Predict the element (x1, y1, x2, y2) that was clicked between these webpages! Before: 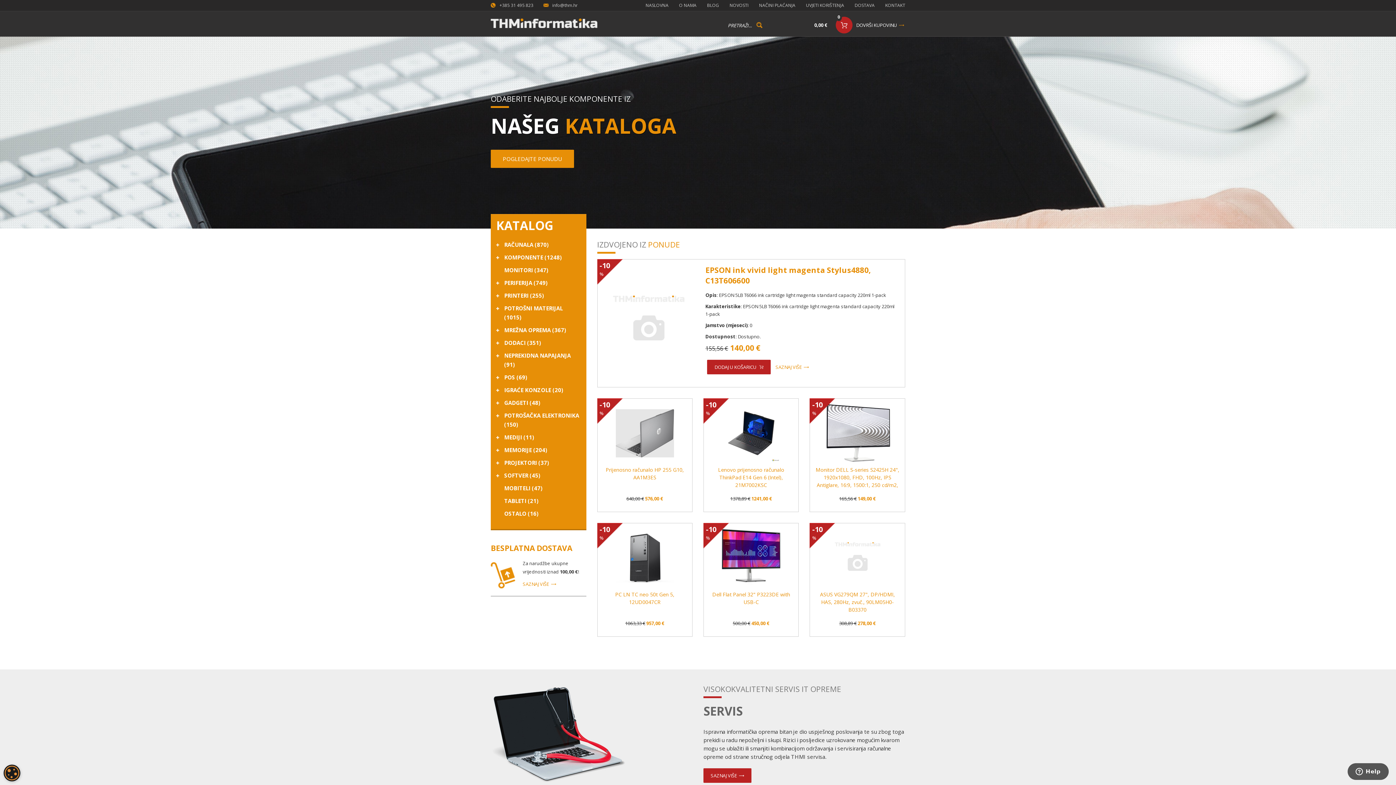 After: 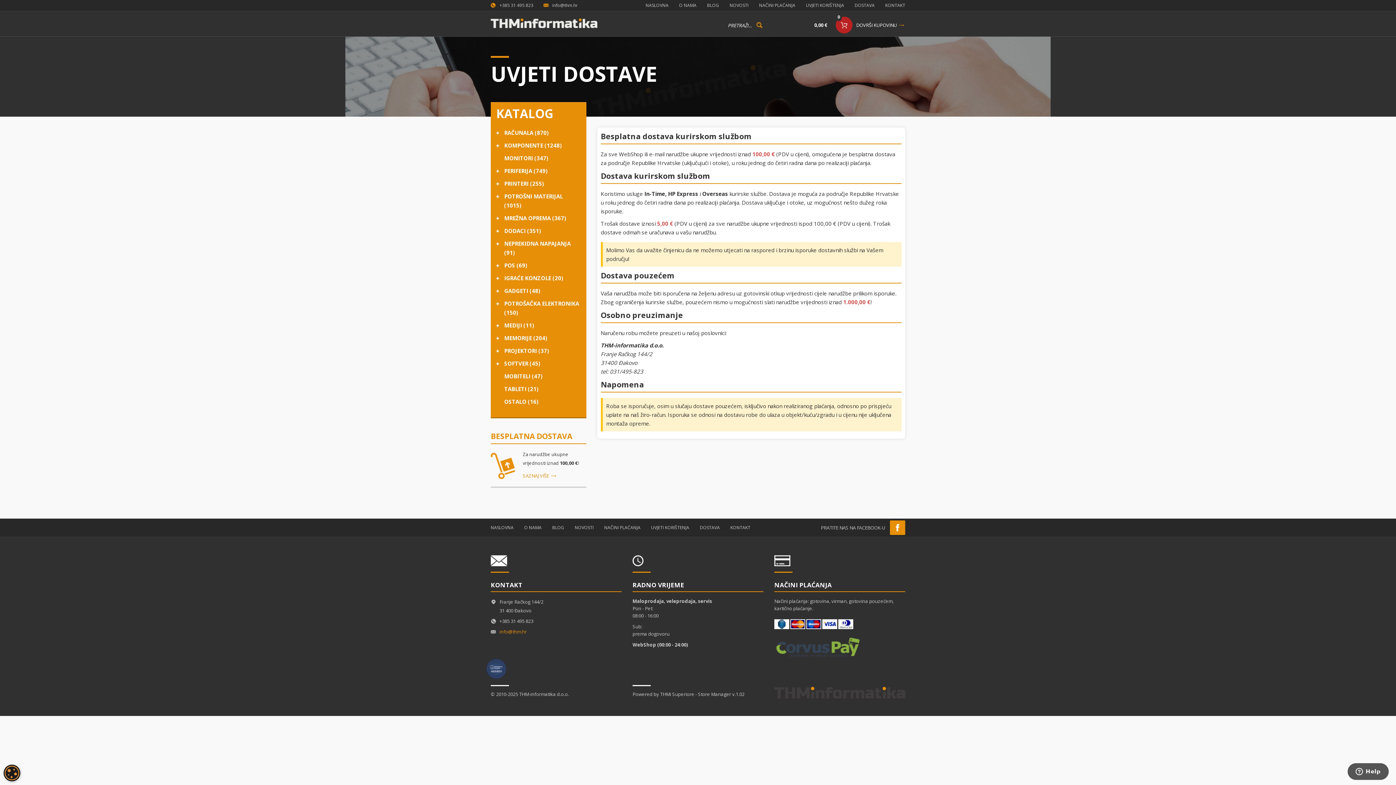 Action: bbox: (845, 0, 874, 10) label: DOSTAVA